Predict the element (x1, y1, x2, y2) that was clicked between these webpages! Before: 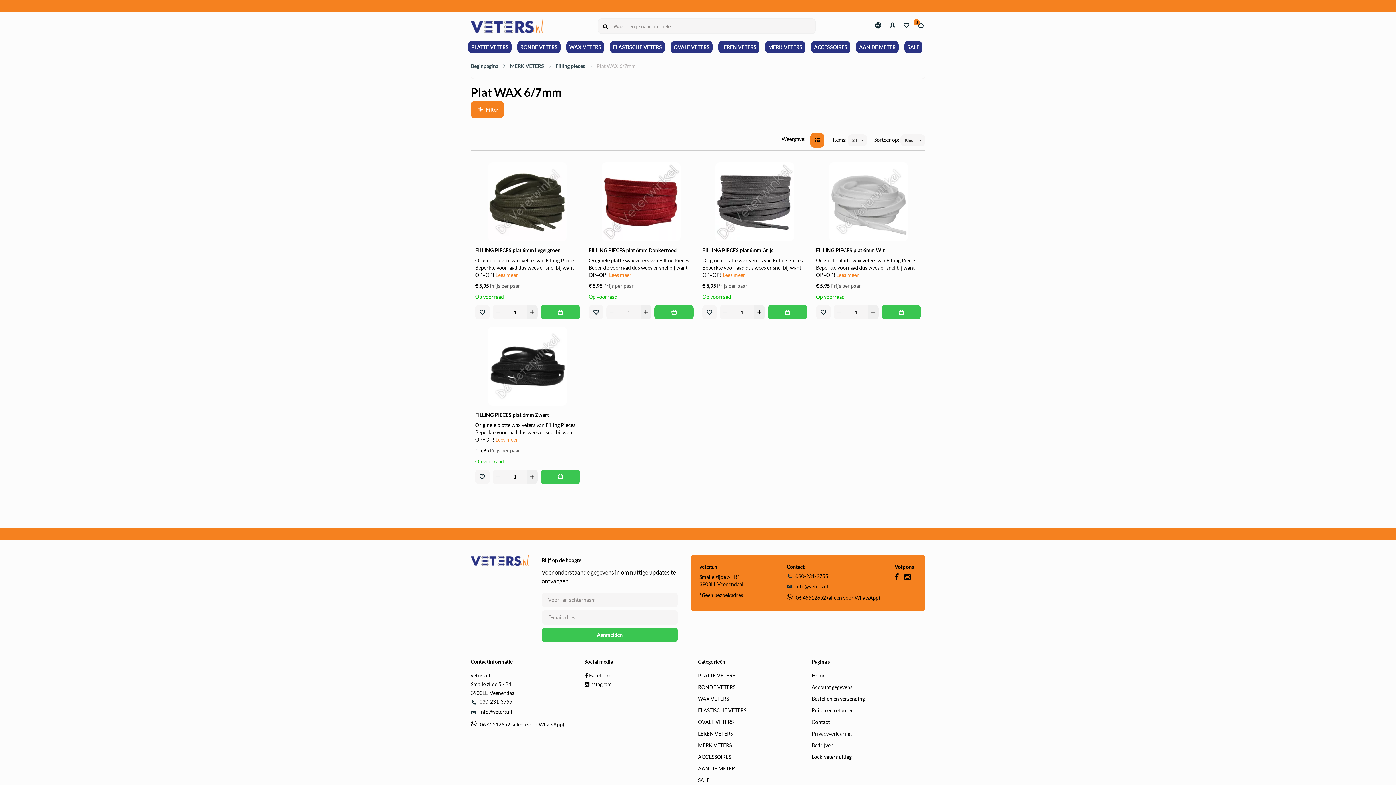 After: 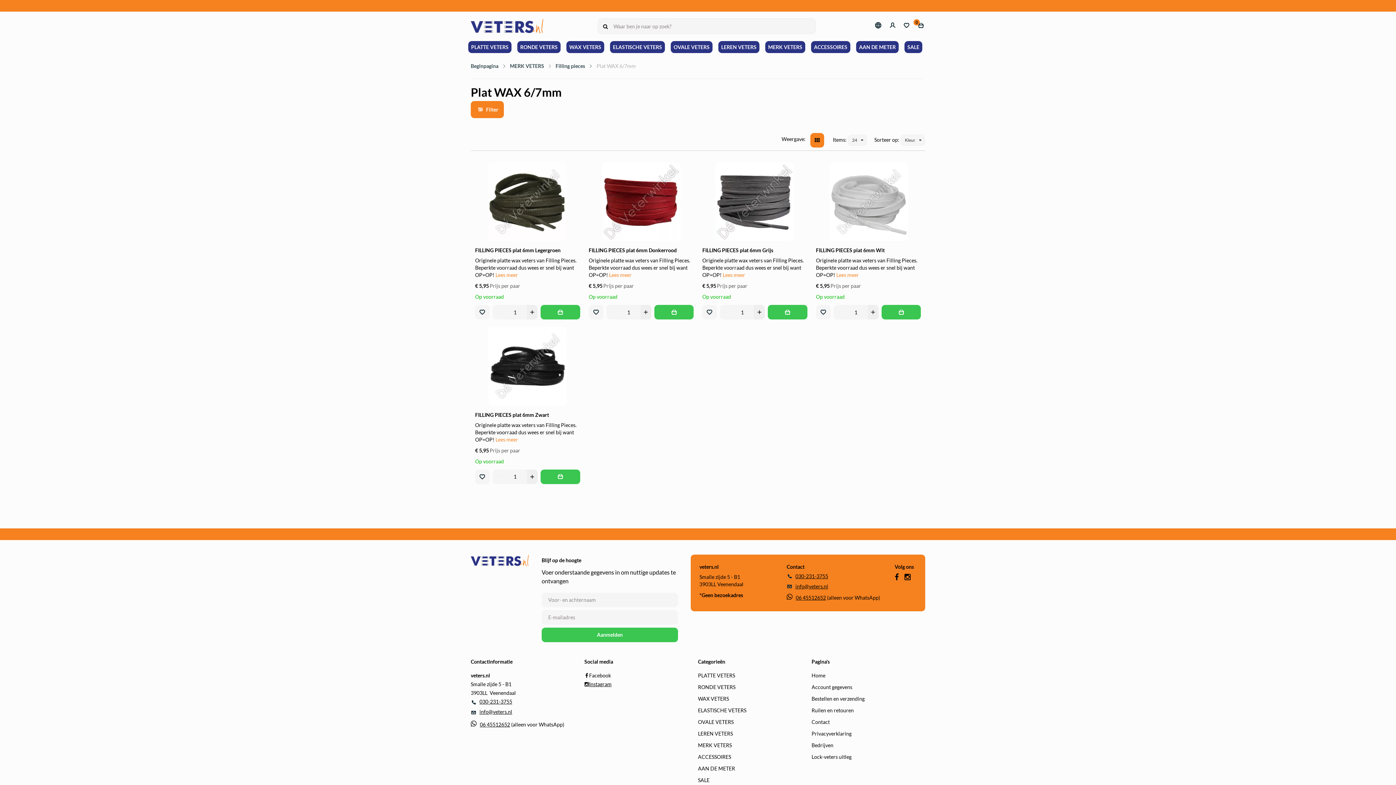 Action: label: Instagram bbox: (584, 681, 611, 688)